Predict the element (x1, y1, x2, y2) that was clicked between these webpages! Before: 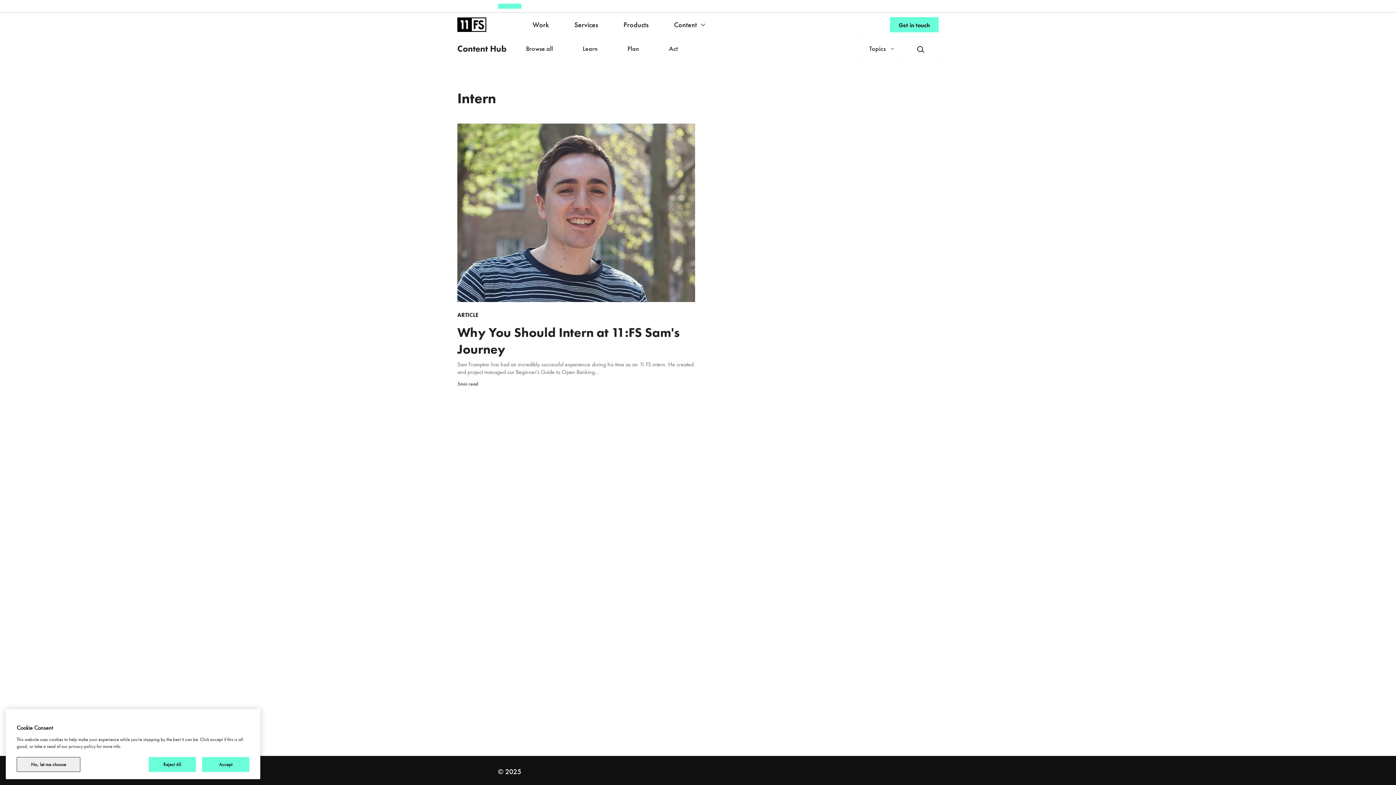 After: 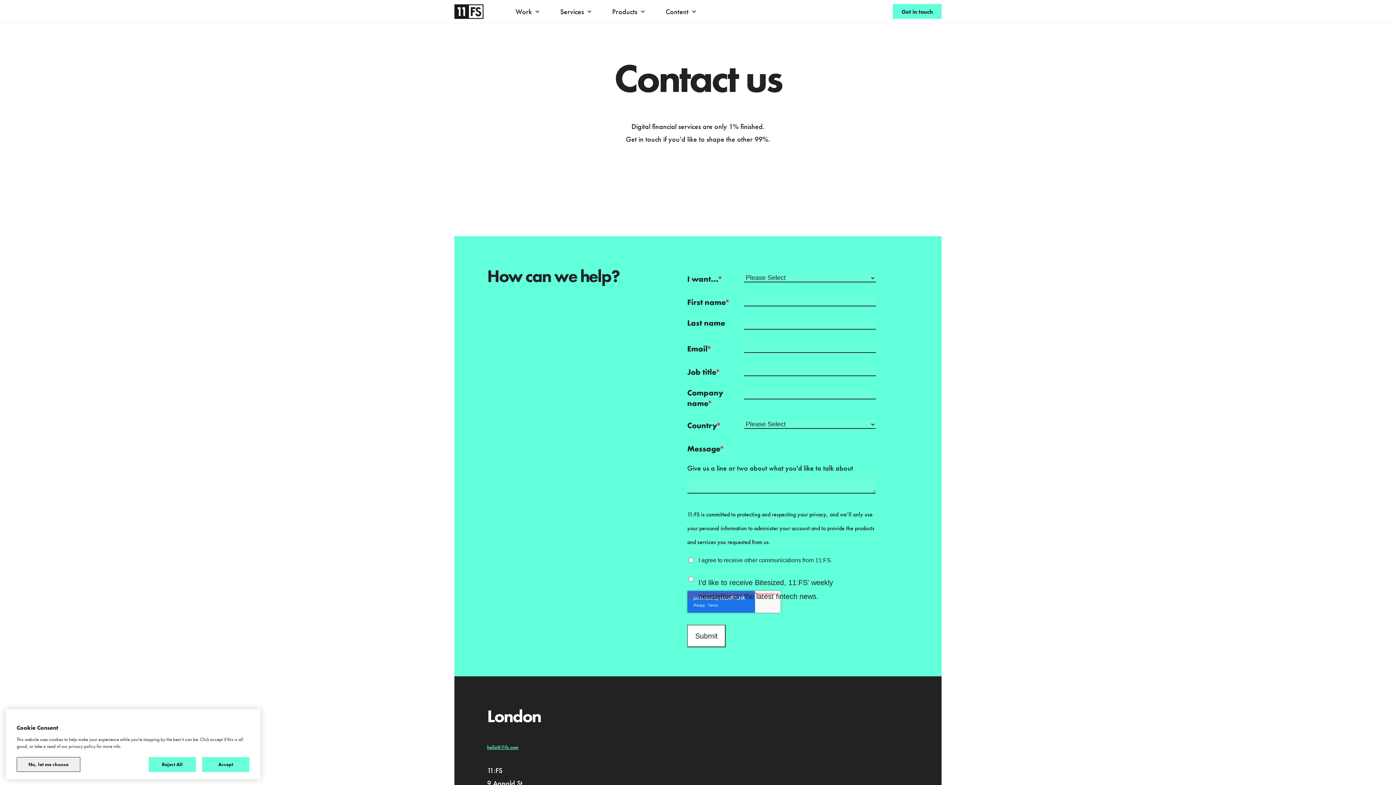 Action: label: Get in touch bbox: (890, 17, 938, 32)